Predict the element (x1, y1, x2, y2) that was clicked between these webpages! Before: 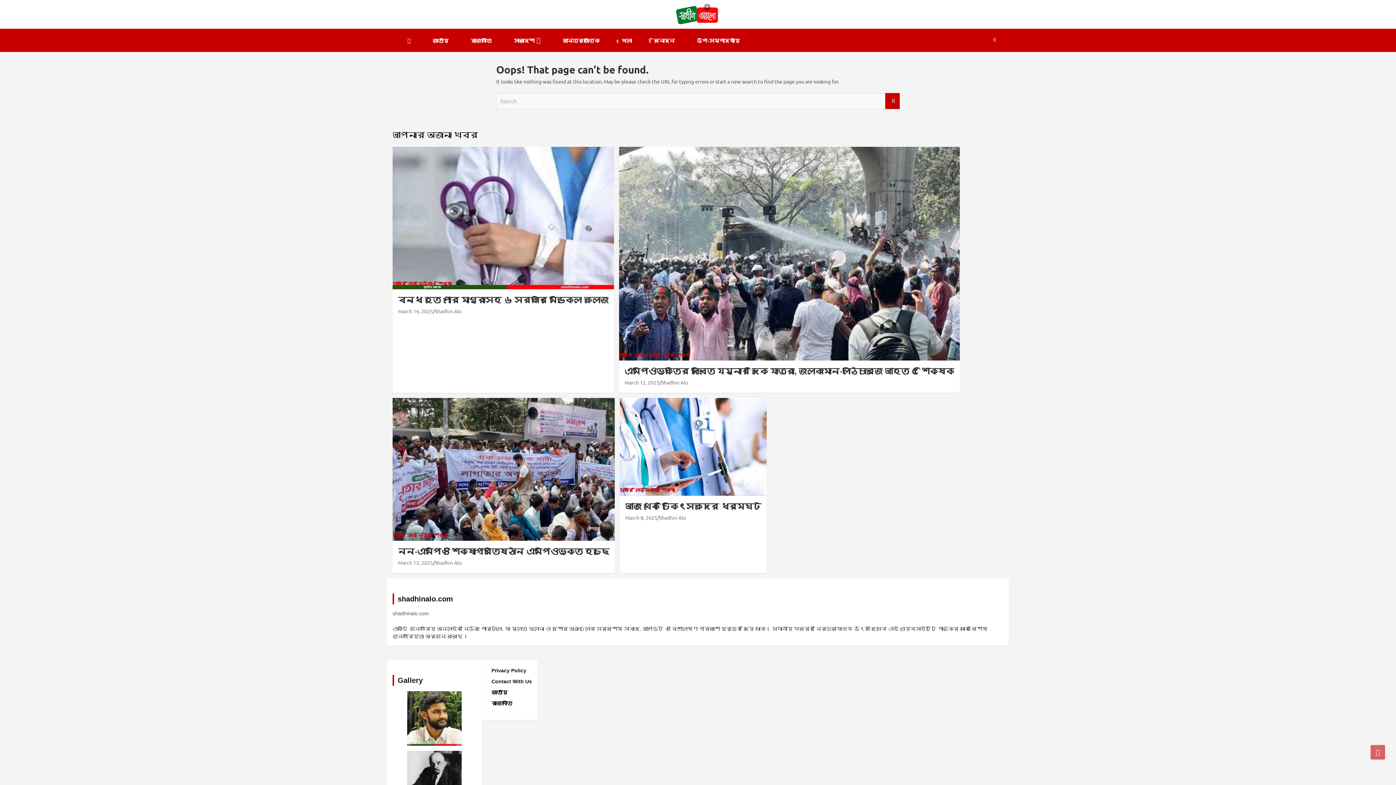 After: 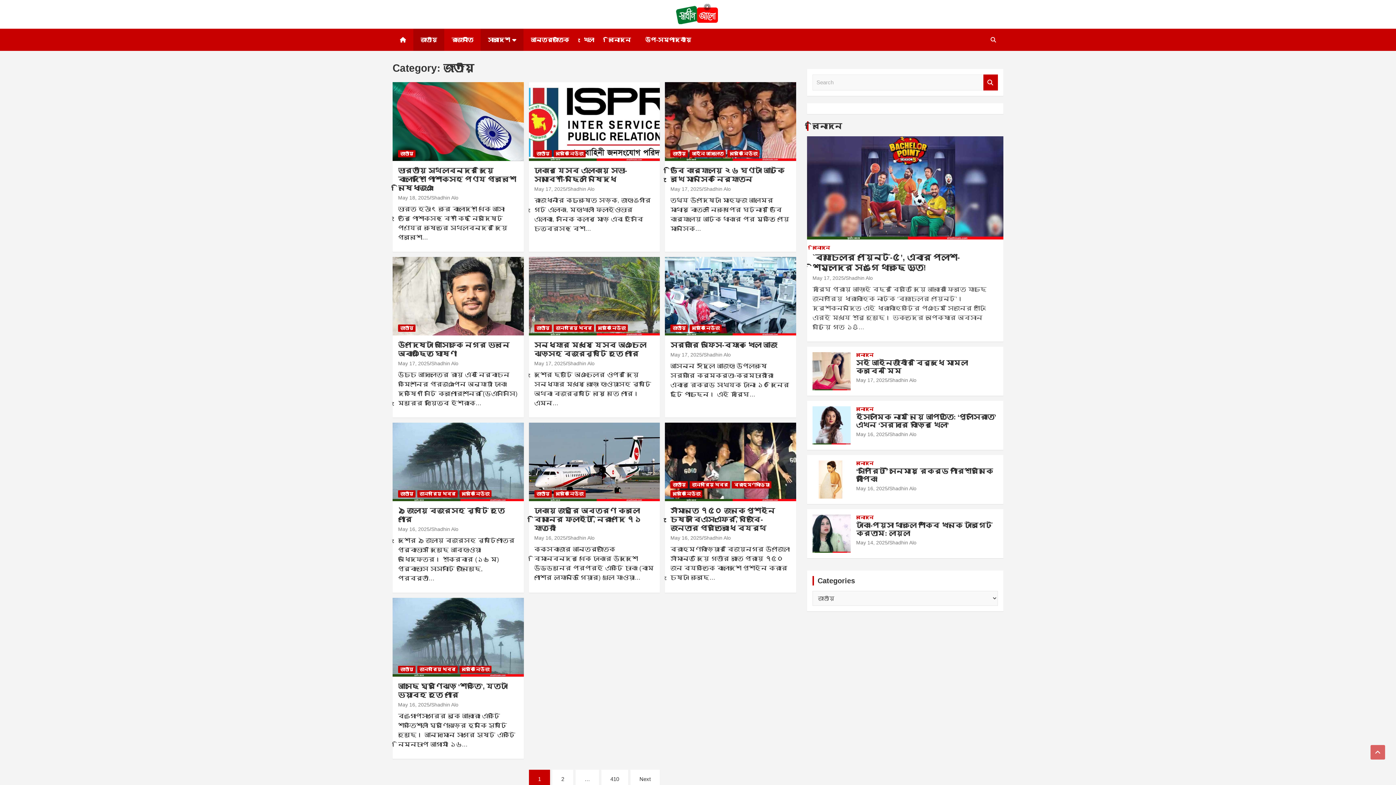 Action: label: সারাদেশ bbox: (506, 28, 548, 52)